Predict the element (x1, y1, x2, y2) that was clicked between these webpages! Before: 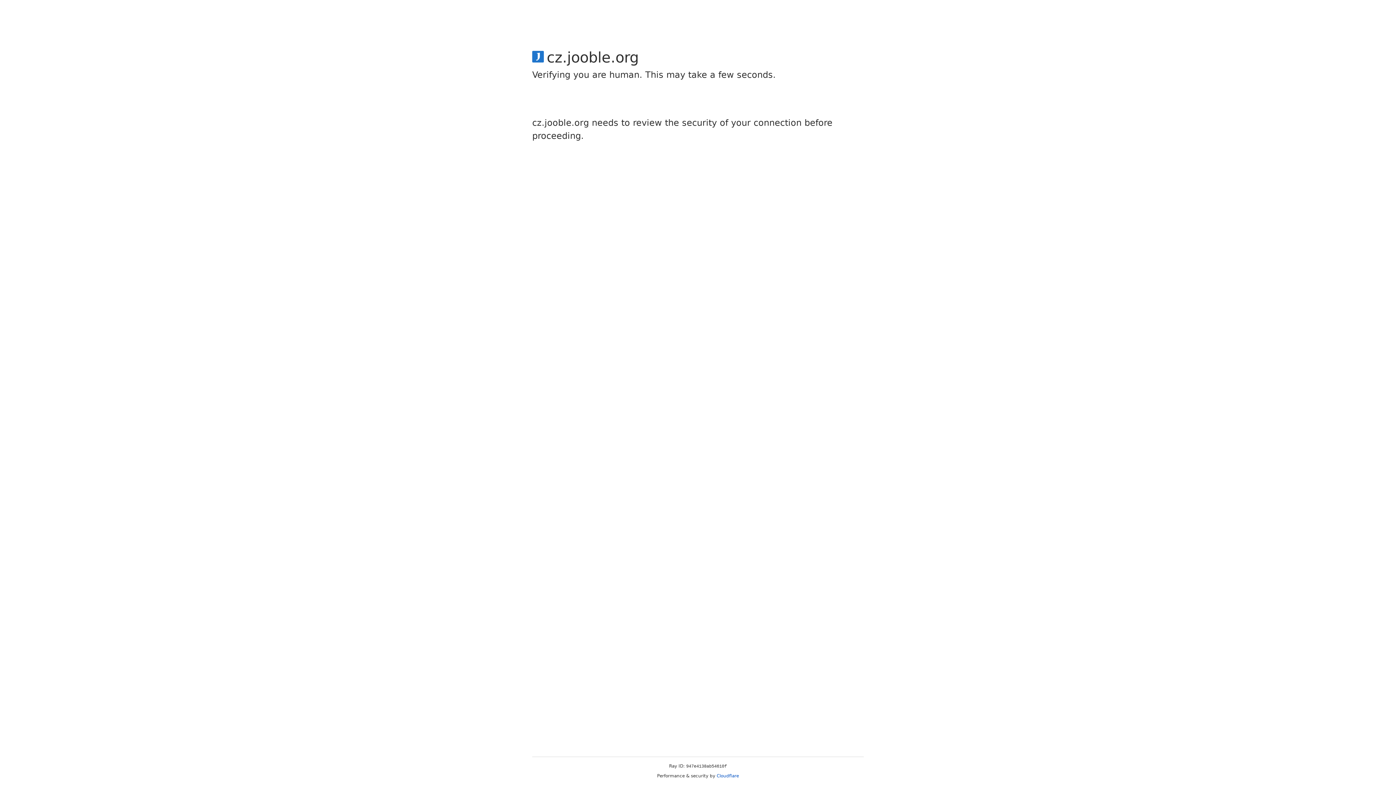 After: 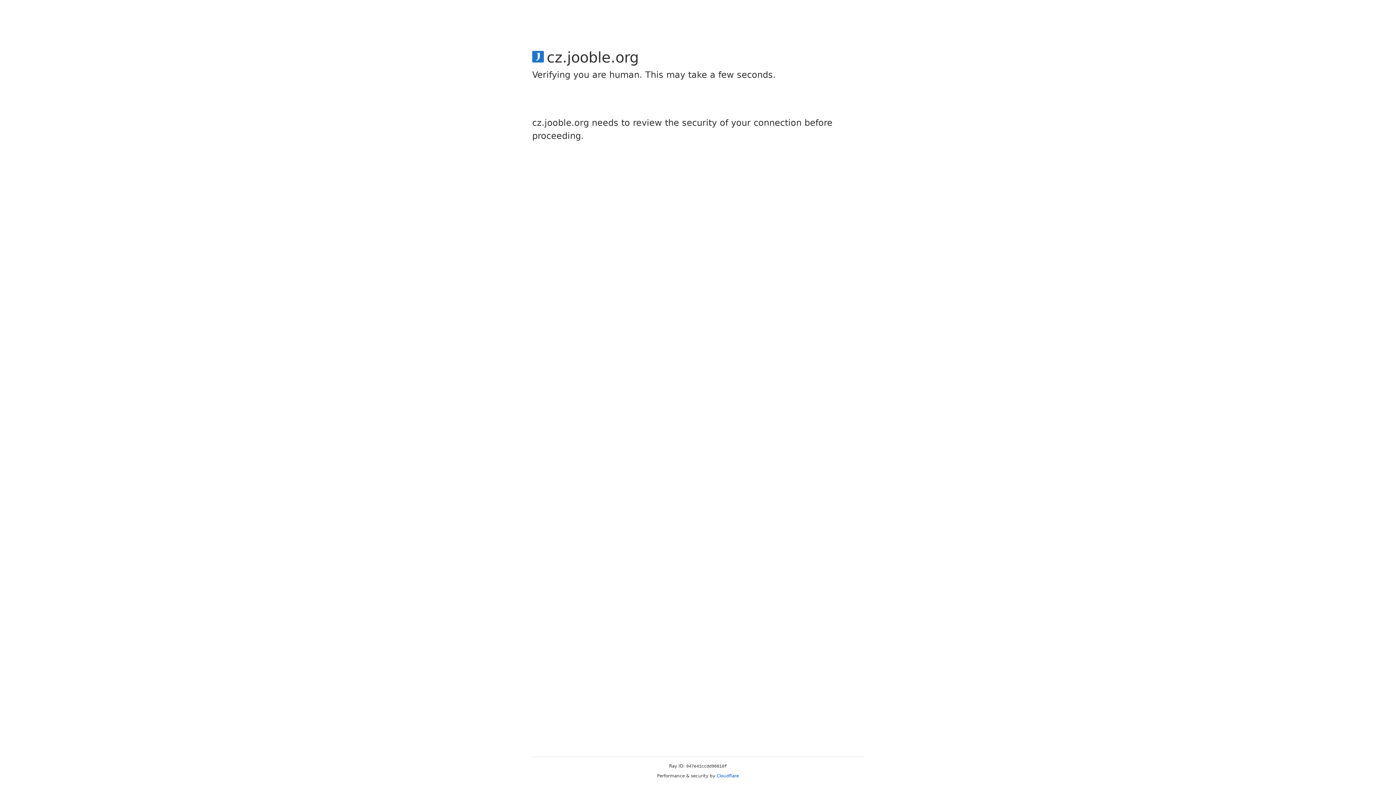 Action: label: Cloudflare bbox: (716, 773, 739, 778)